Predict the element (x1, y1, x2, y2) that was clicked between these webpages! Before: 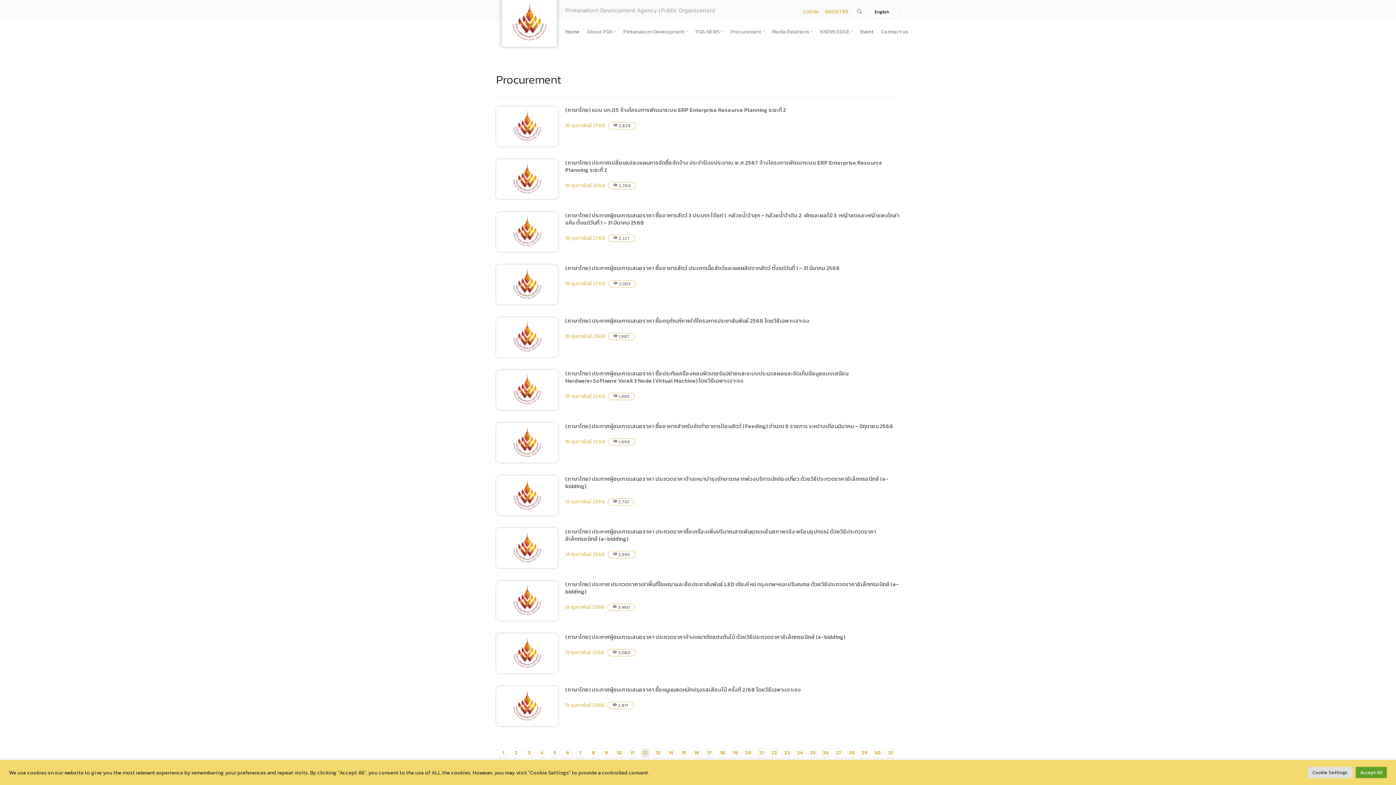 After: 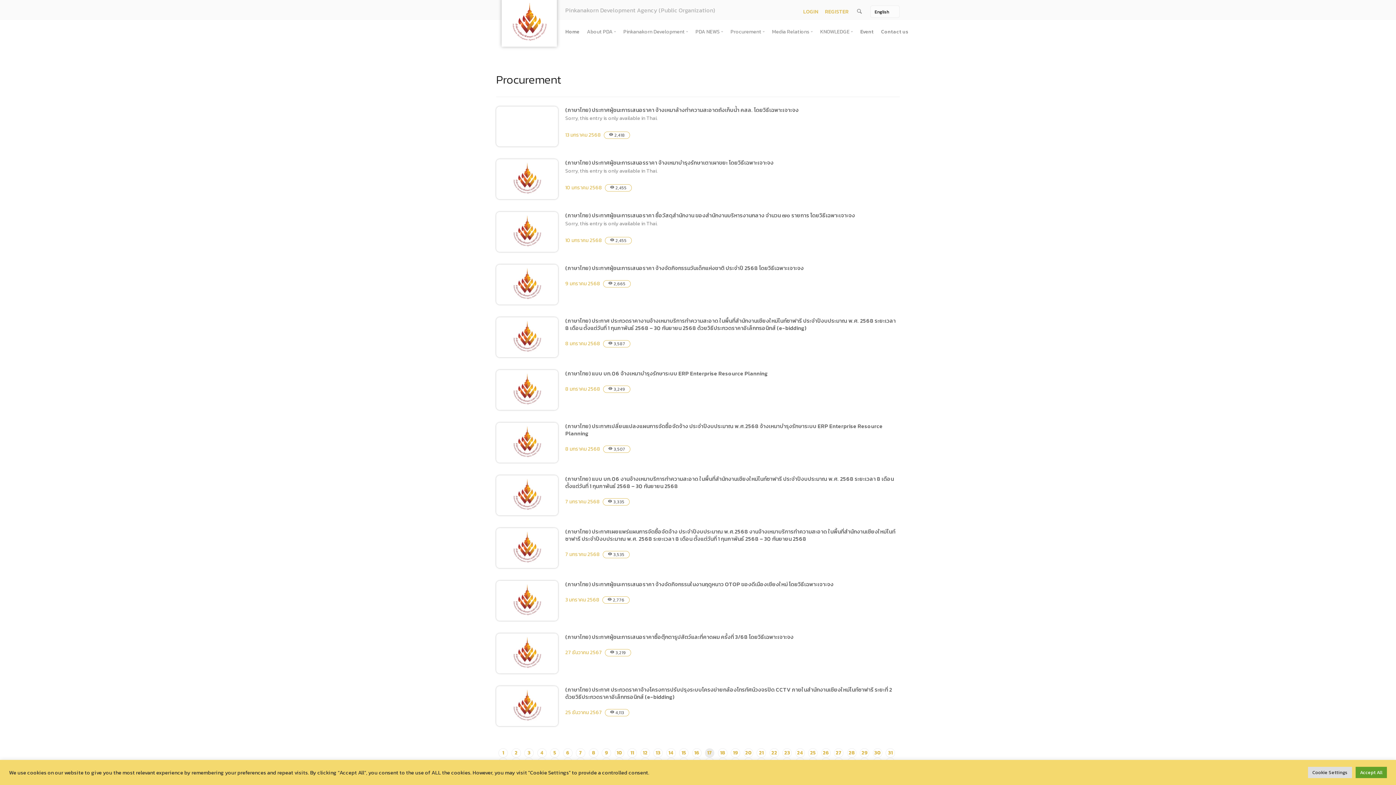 Action: label: 17 bbox: (707, 749, 712, 757)